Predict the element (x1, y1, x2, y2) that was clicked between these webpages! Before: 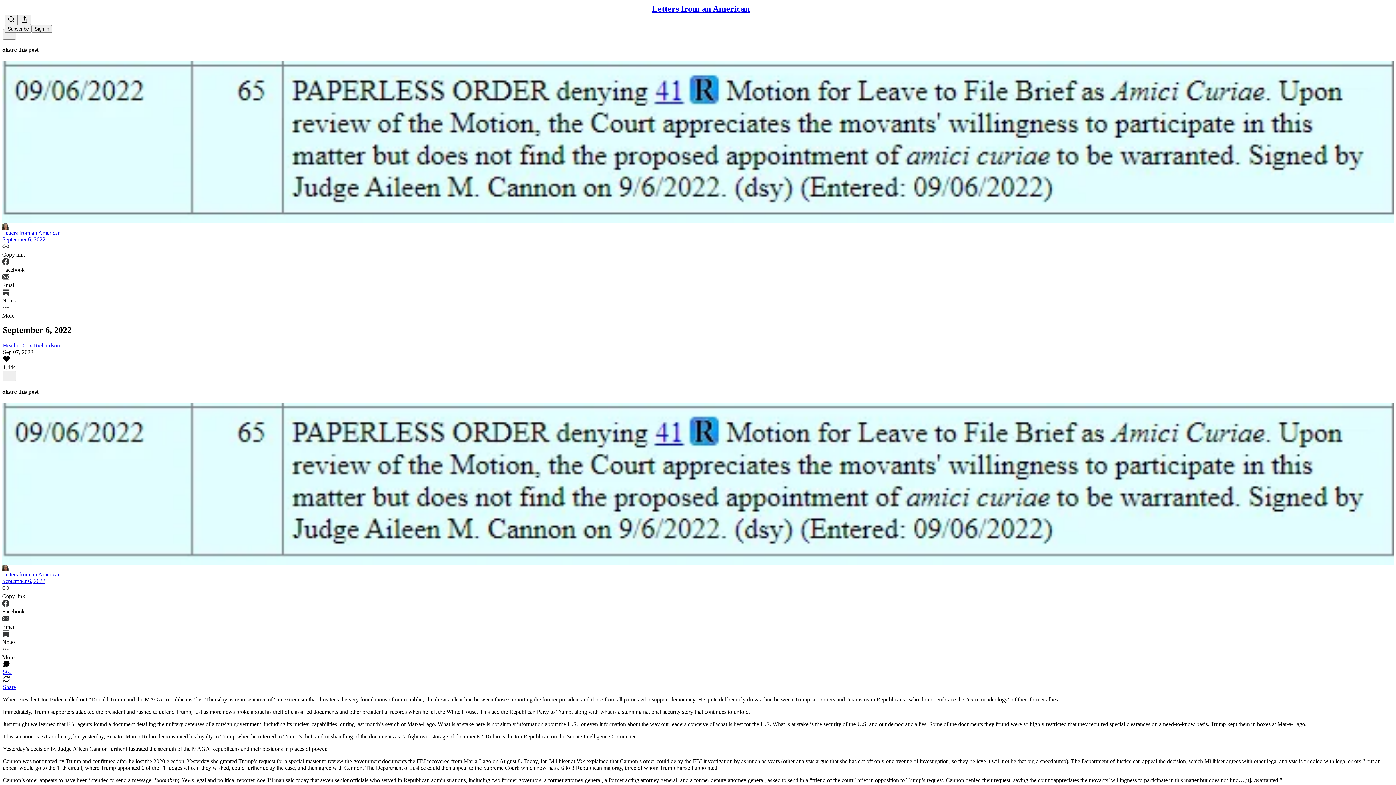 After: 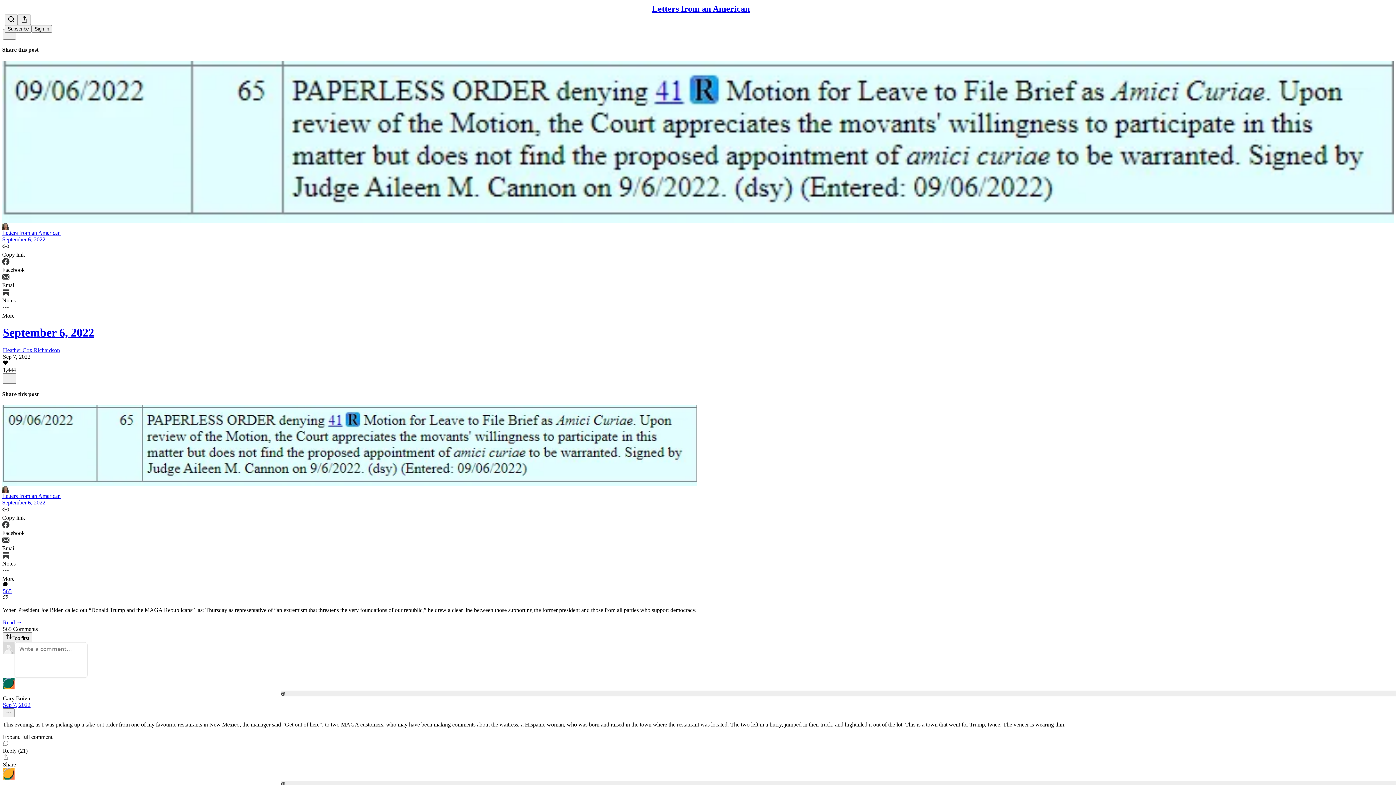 Action: label: View comments (565) bbox: (2, 662, 1393, 675)